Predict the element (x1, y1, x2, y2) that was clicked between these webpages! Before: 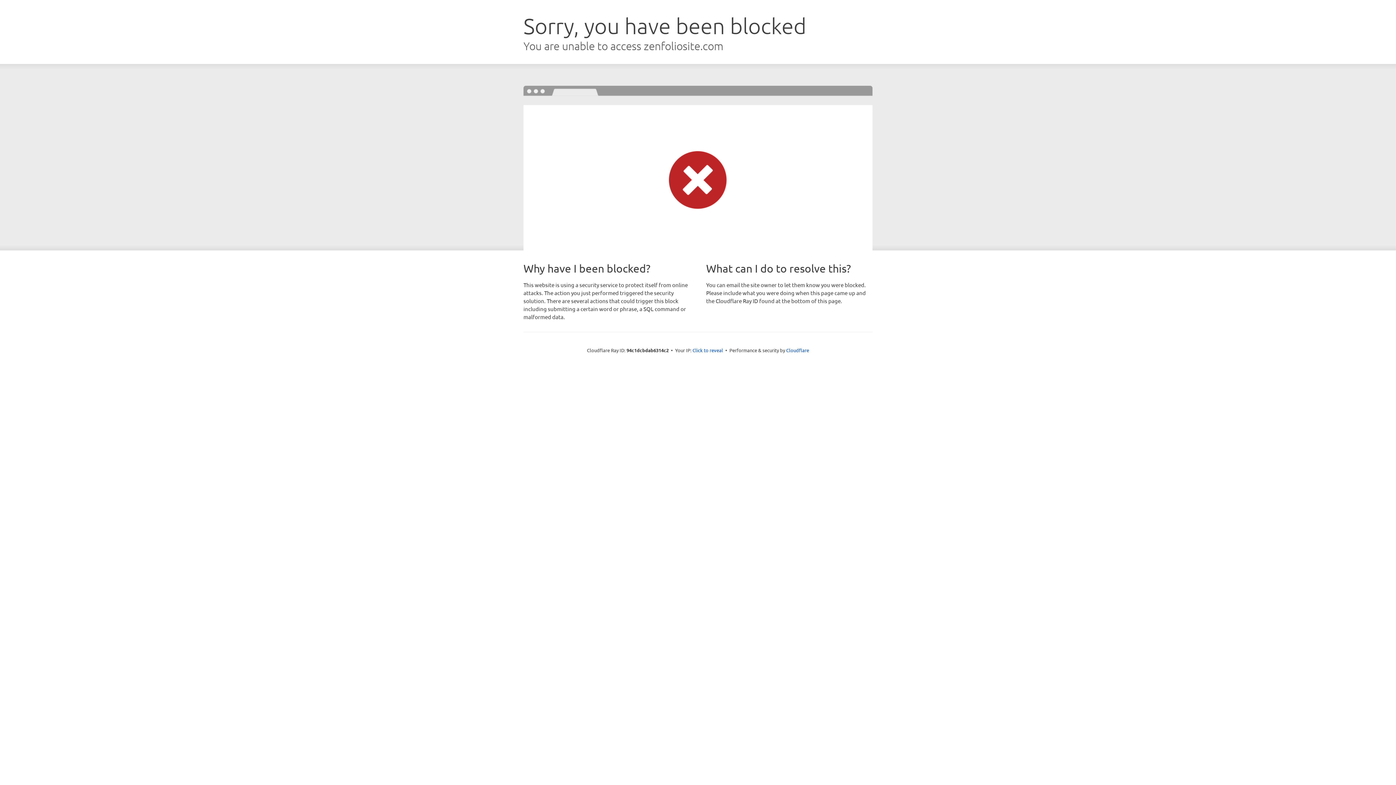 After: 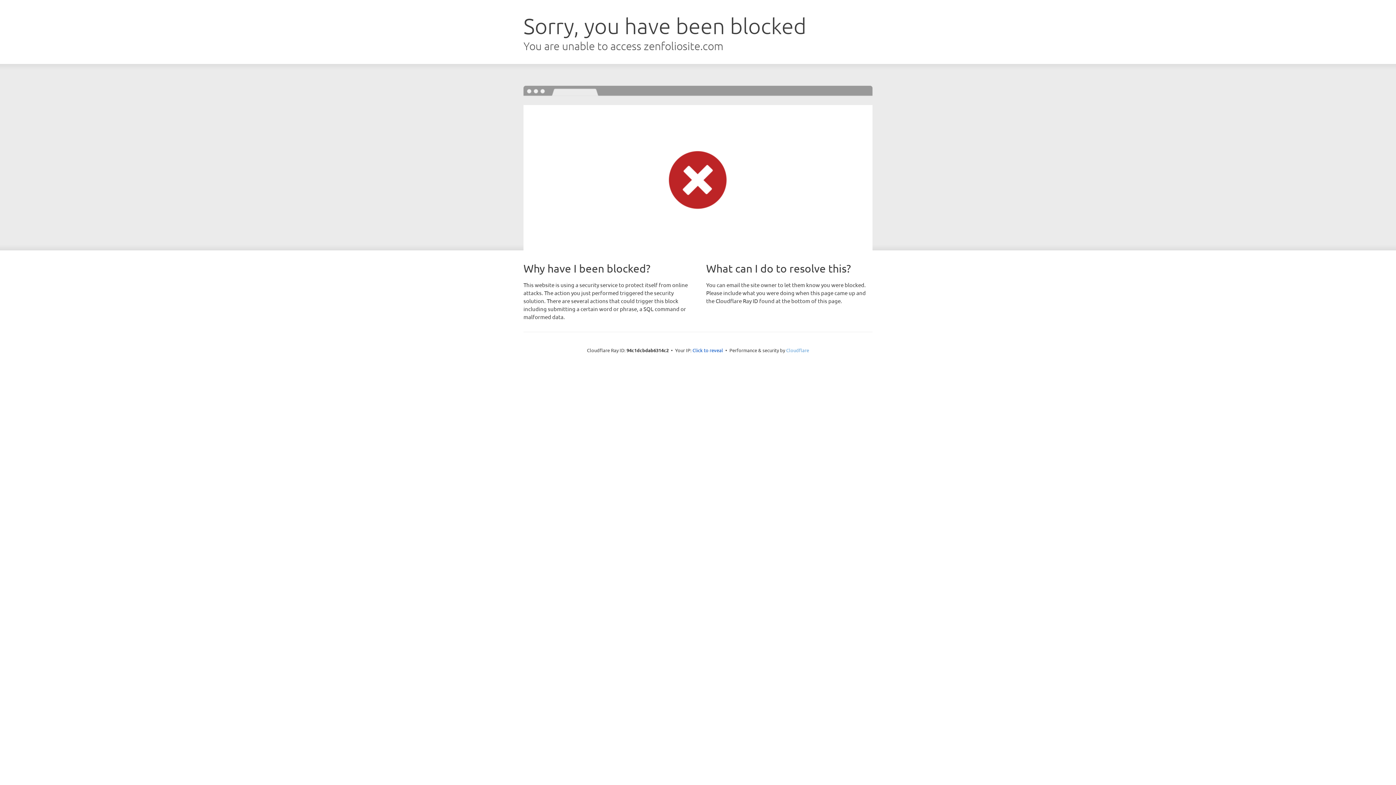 Action: bbox: (786, 347, 809, 353) label: Cloudflare